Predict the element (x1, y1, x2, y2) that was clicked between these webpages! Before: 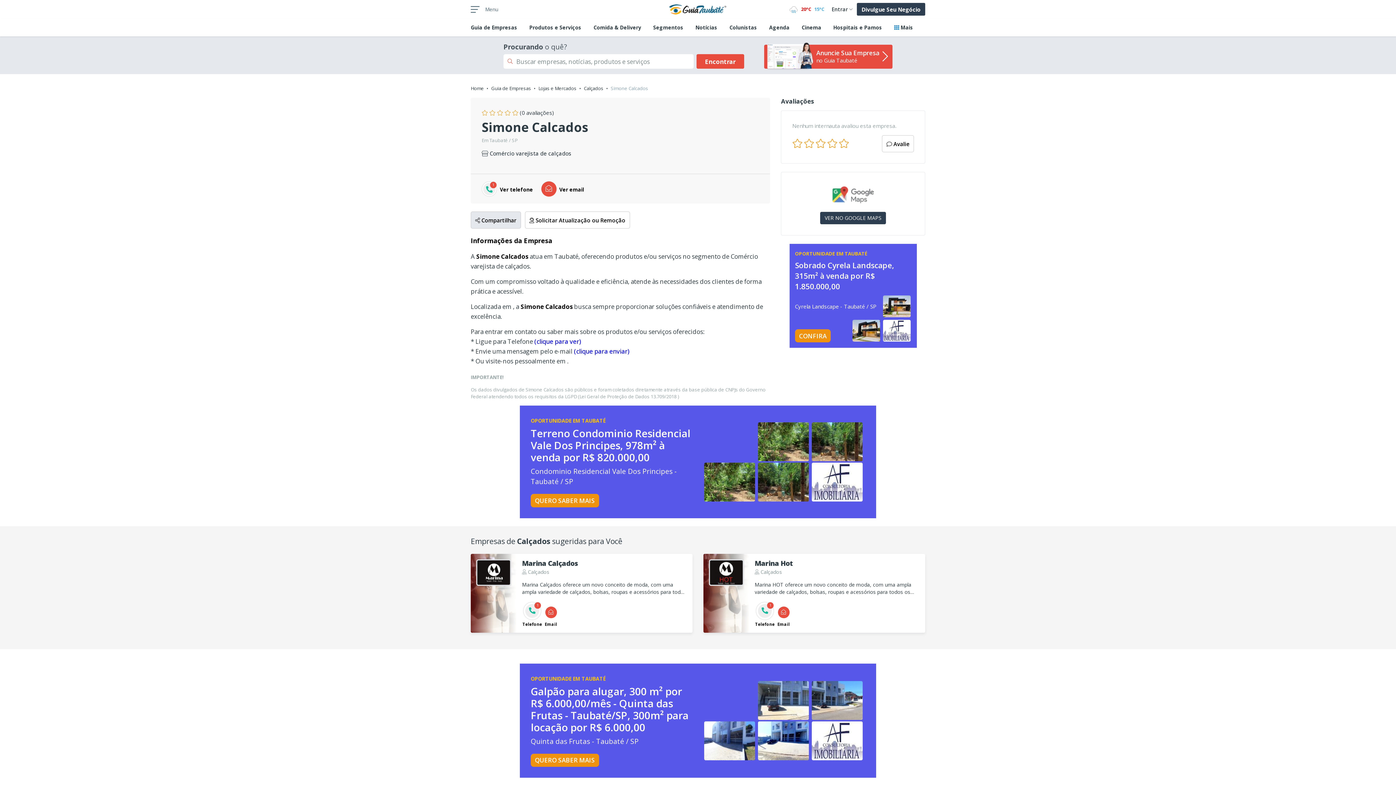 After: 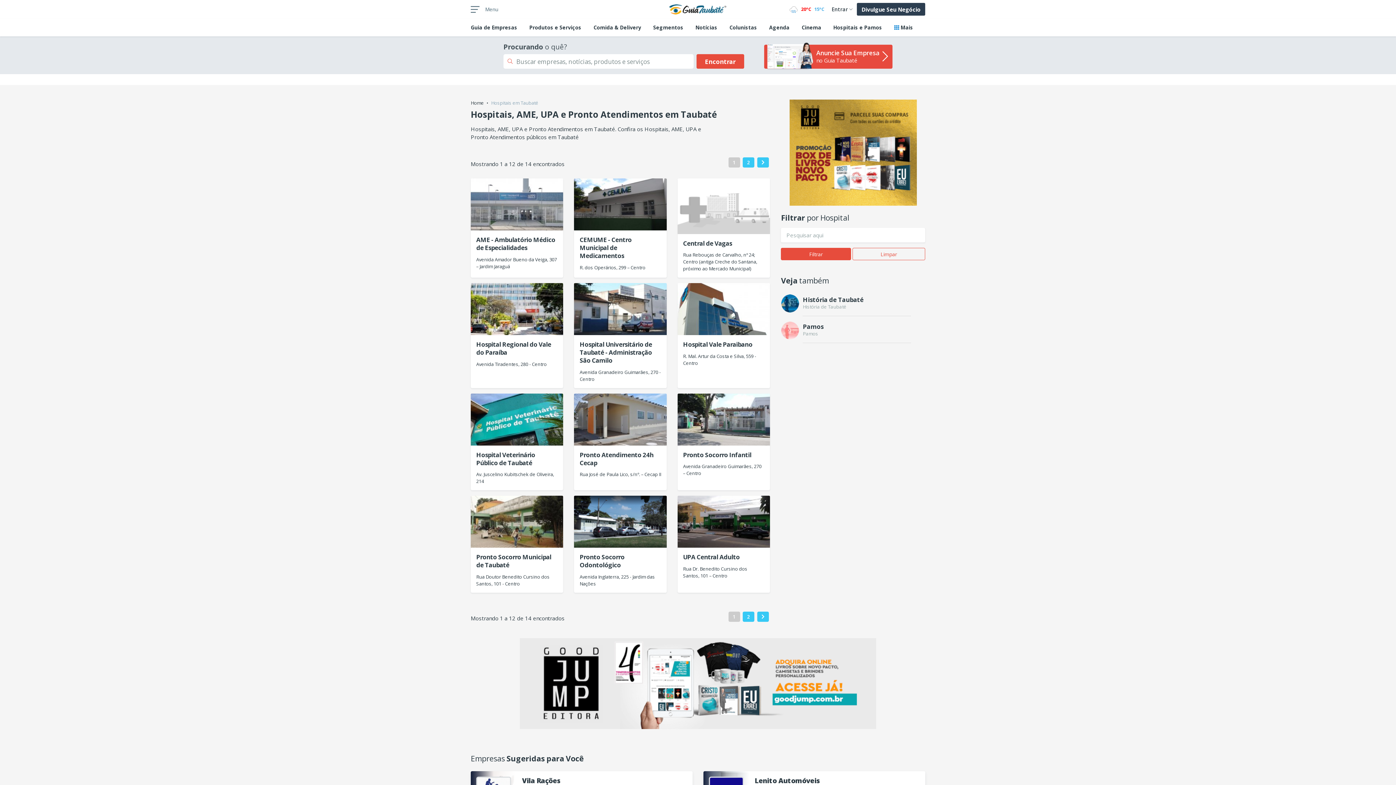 Action: bbox: (833, 24, 882, 31) label: Hospitais e Pamos